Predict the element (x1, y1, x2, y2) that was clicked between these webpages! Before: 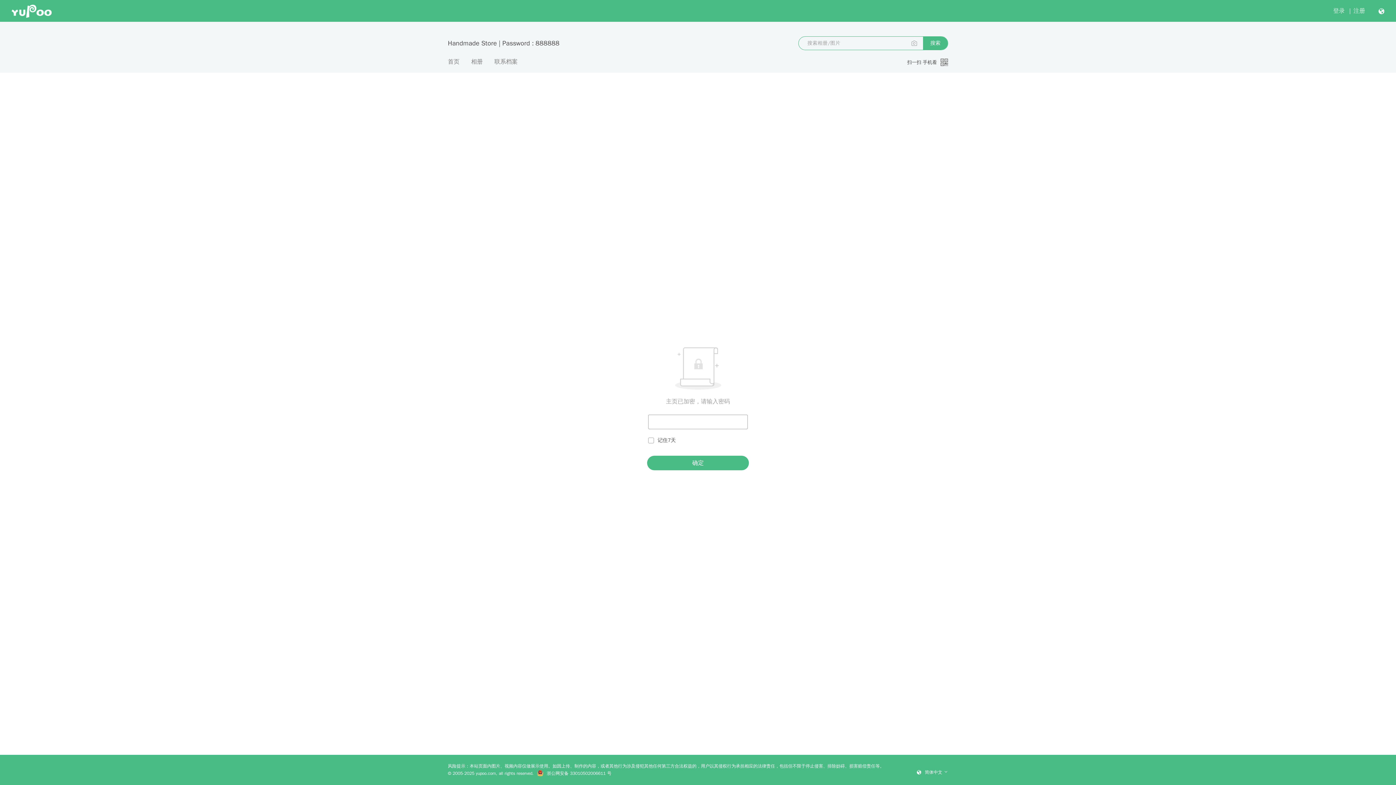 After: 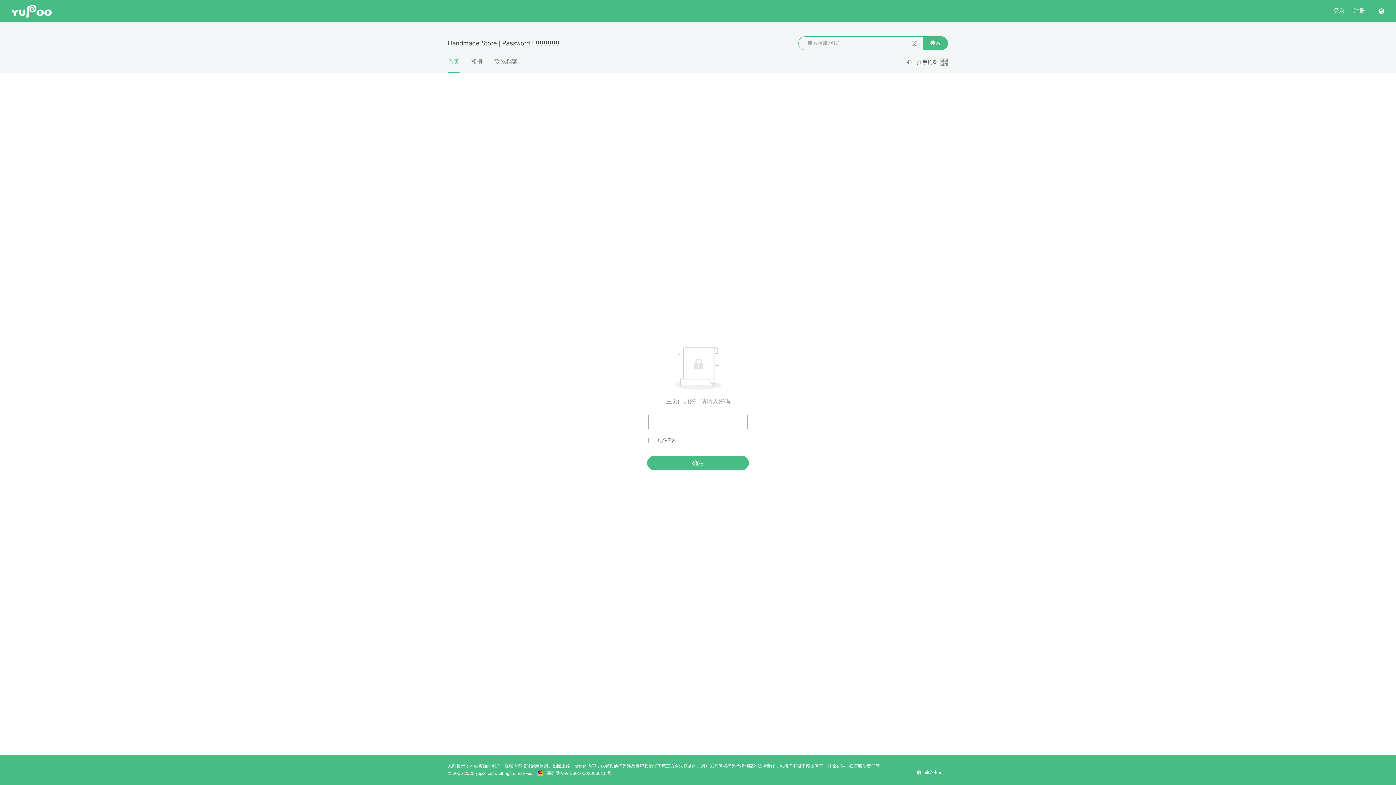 Action: label: 首页 bbox: (448, 57, 459, 72)